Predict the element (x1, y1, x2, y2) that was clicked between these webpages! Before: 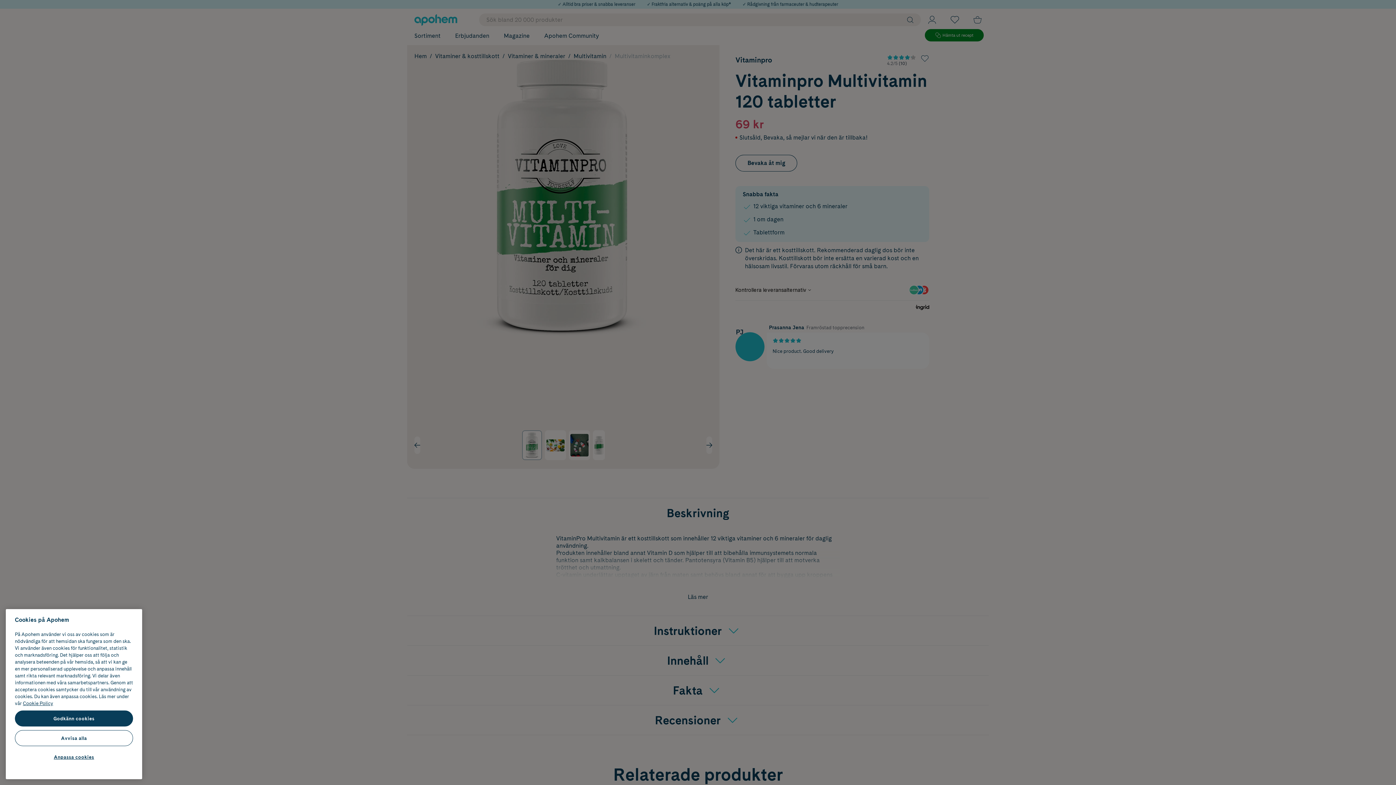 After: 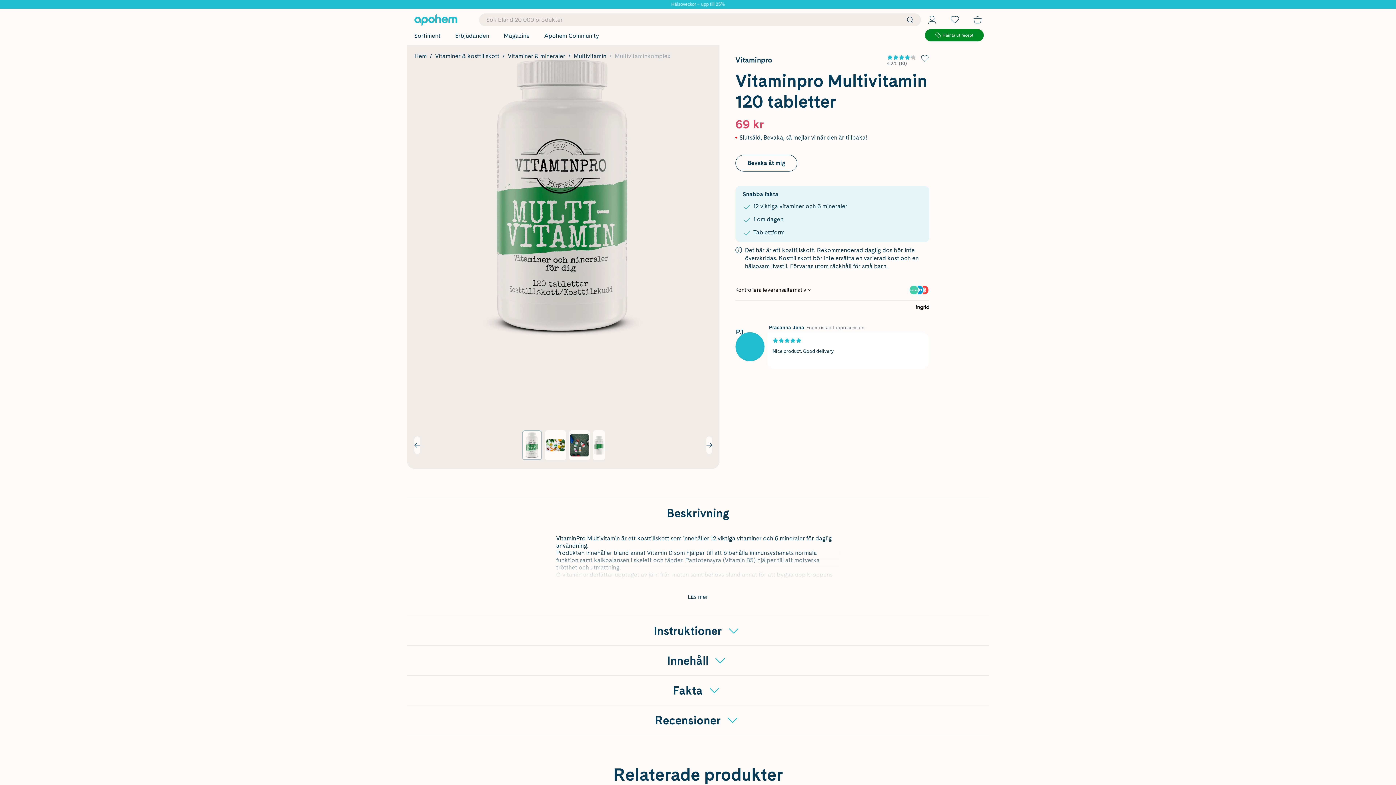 Action: bbox: (14, 730, 133, 746) label: Avvisa alla